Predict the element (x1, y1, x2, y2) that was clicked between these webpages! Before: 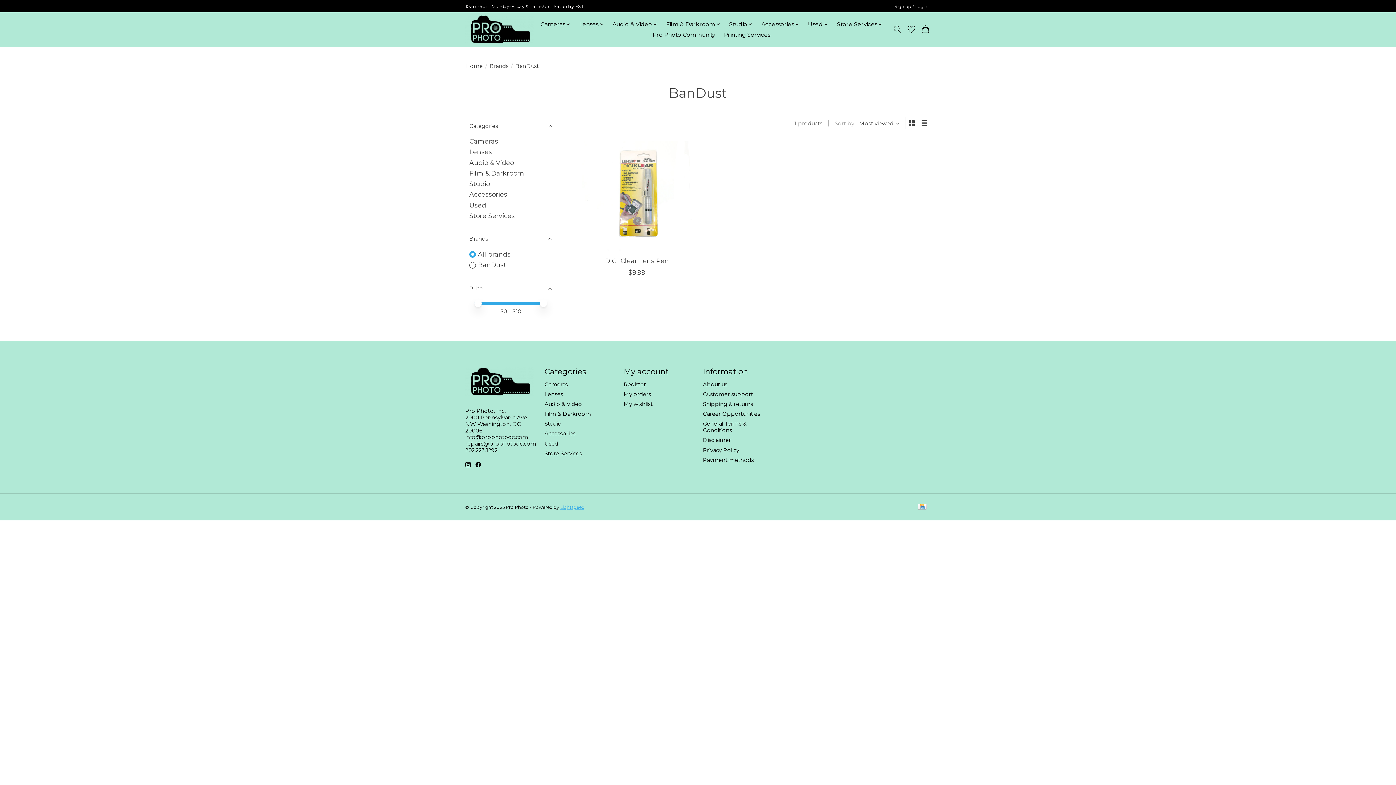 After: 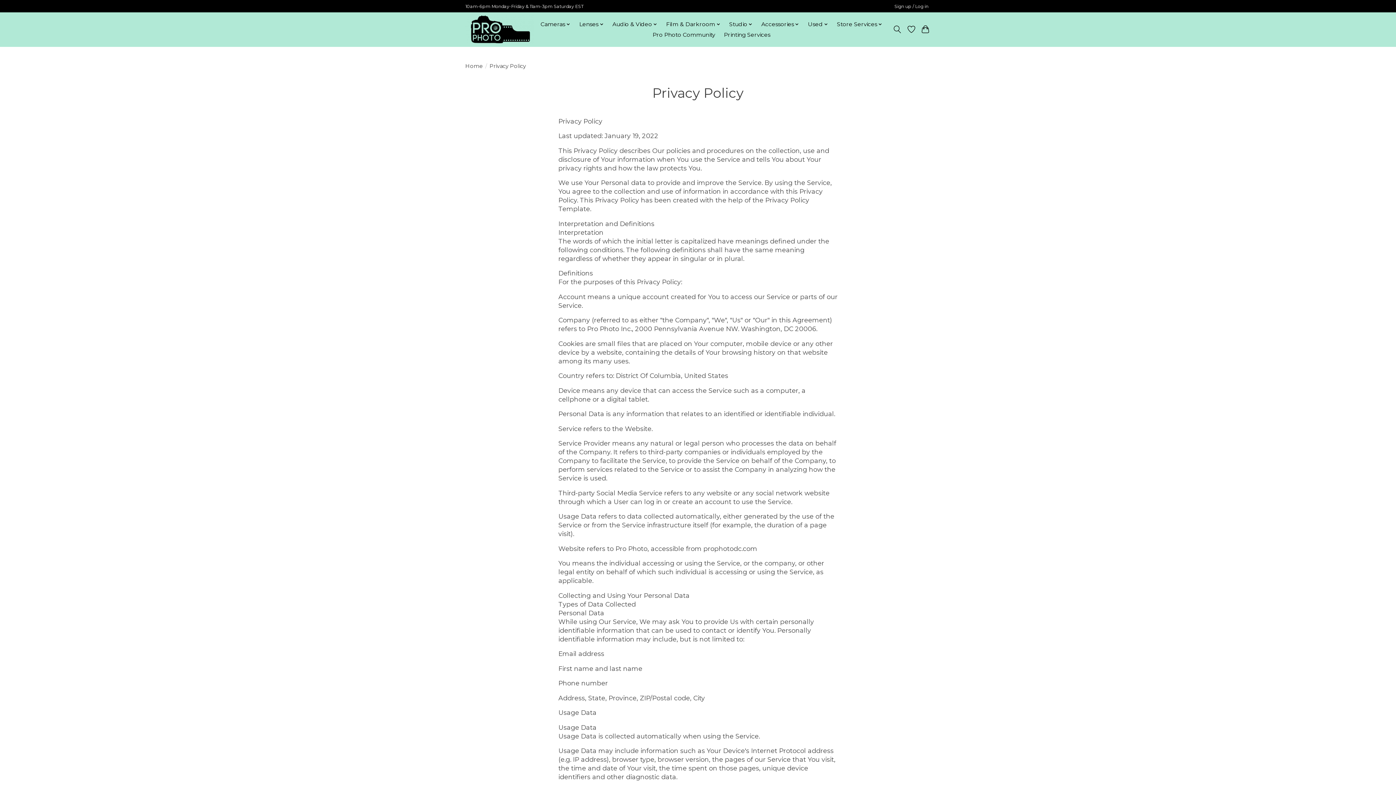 Action: bbox: (703, 447, 739, 453) label: Privacy Policy